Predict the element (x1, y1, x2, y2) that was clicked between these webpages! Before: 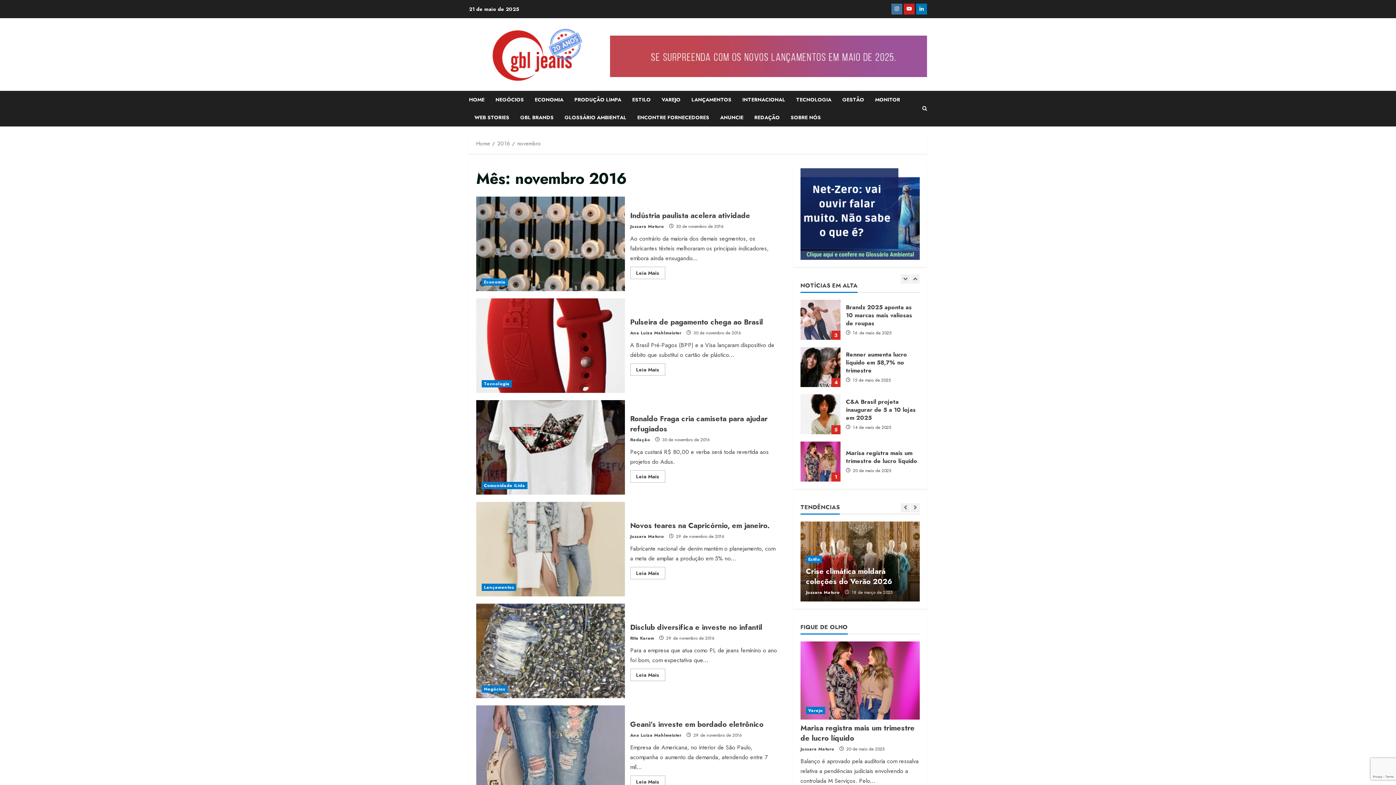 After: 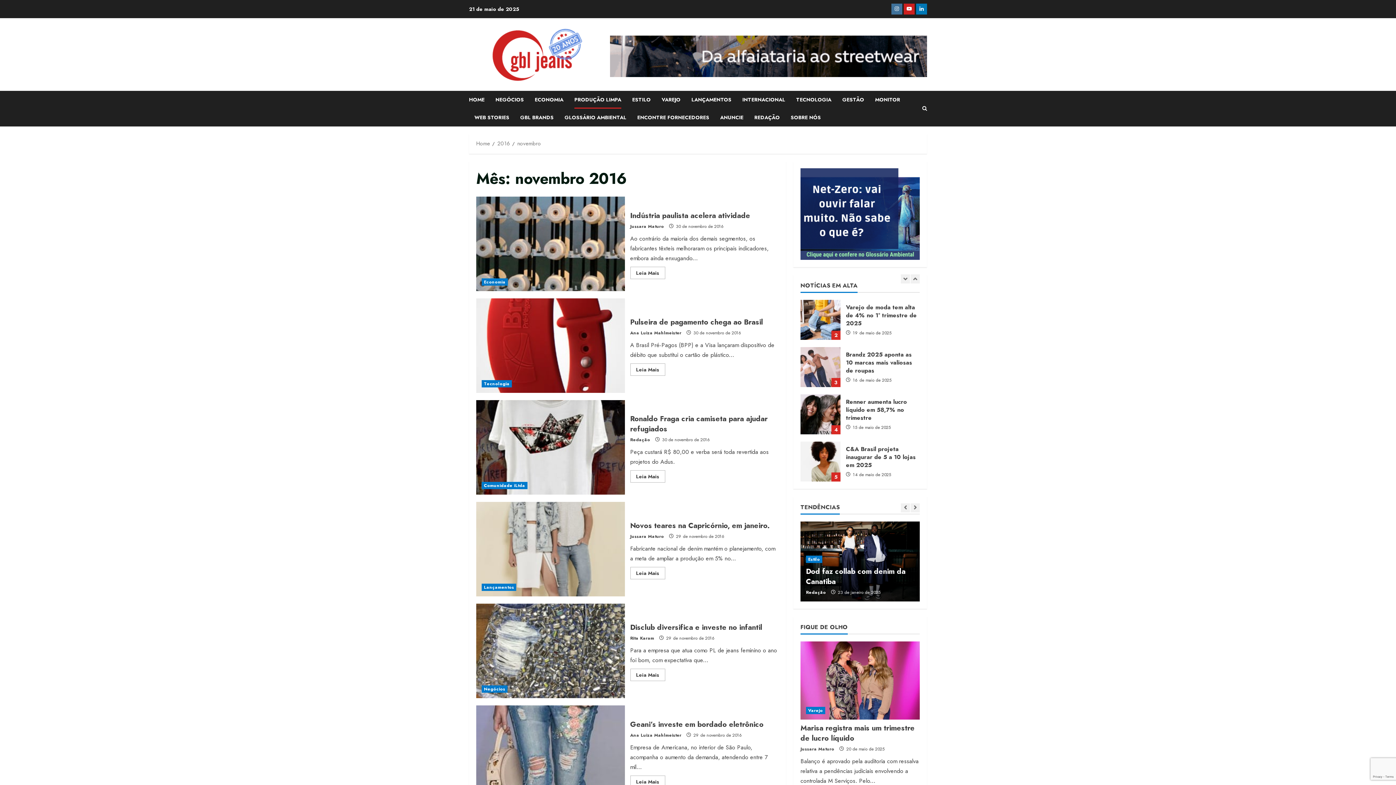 Action: label: PRODUÇÃO LIMPA bbox: (569, 90, 626, 108)